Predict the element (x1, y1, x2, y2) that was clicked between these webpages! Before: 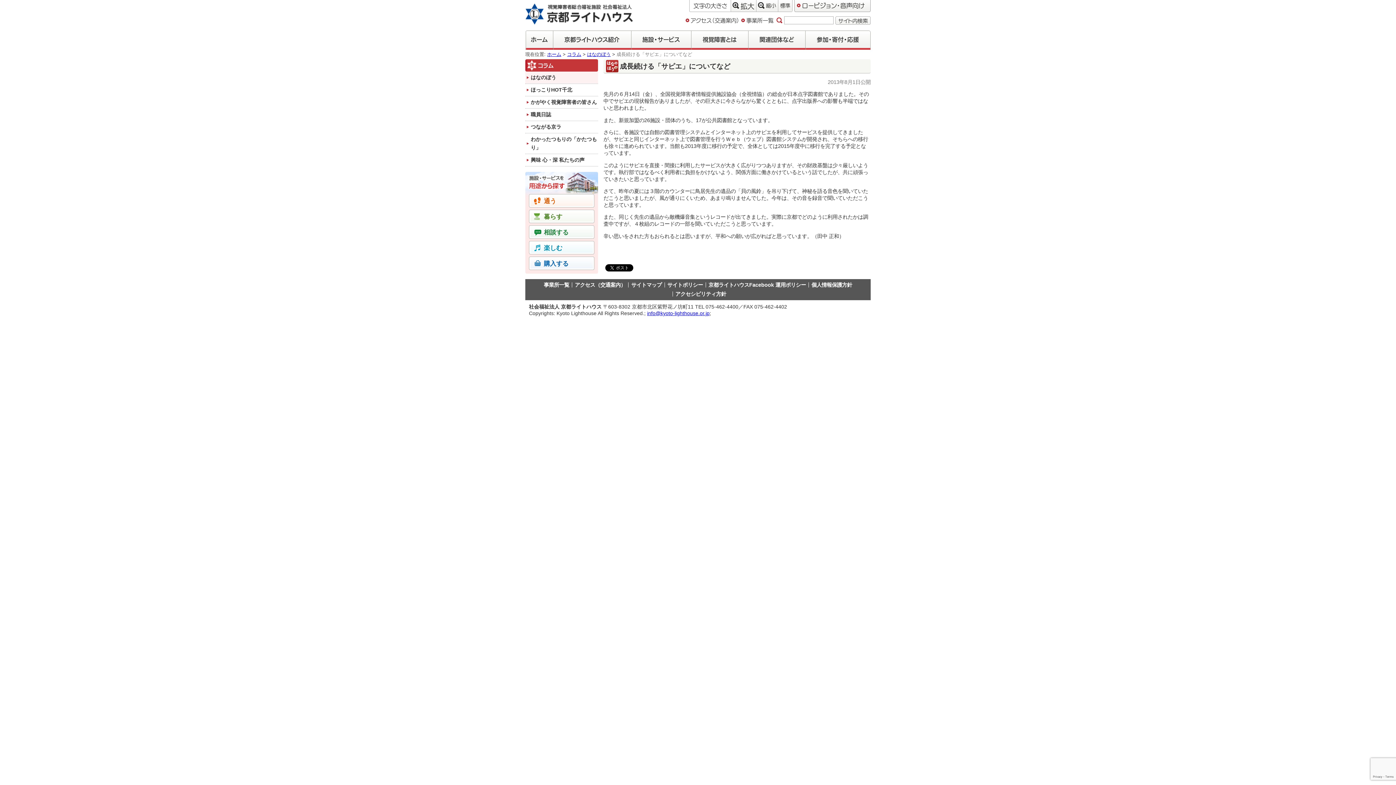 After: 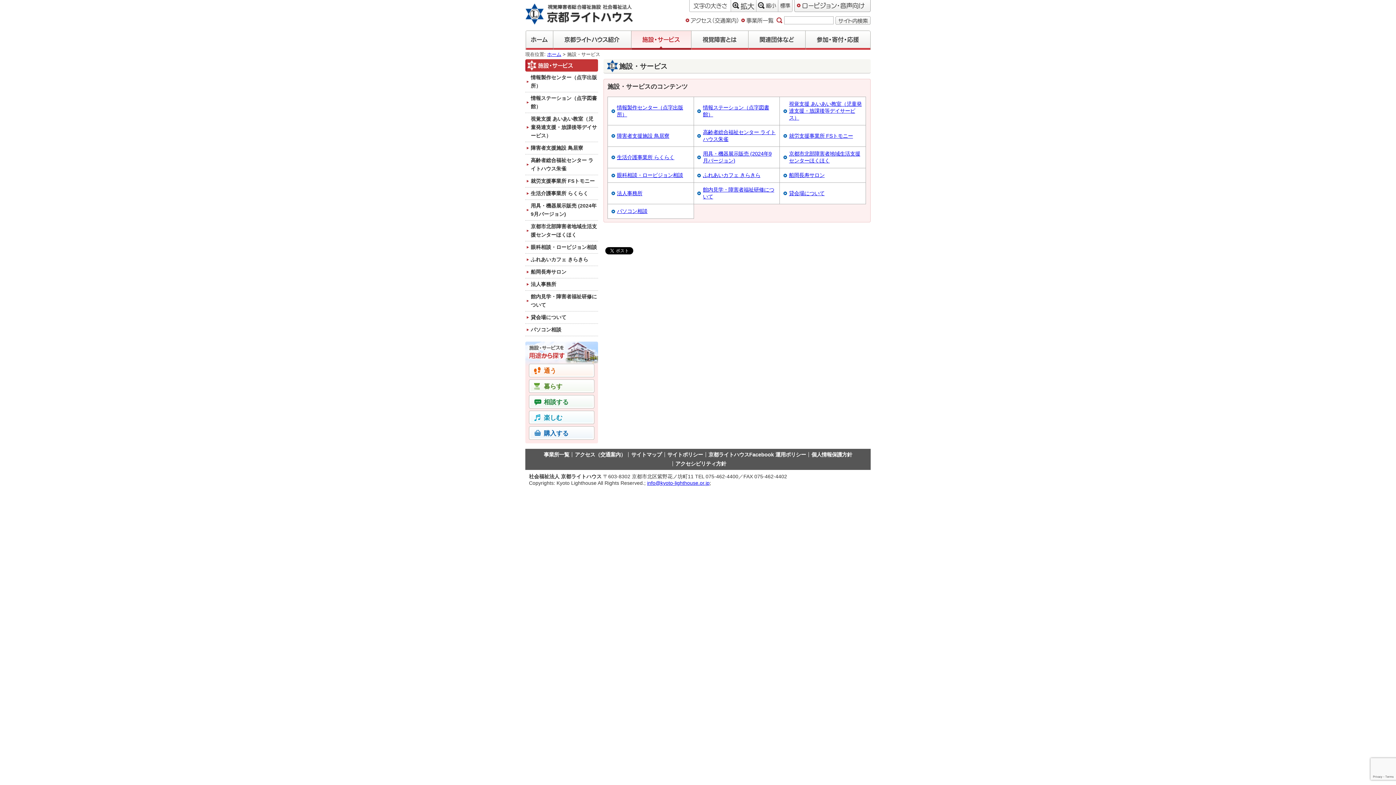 Action: bbox: (631, 30, 691, 49) label: 施設・サービス